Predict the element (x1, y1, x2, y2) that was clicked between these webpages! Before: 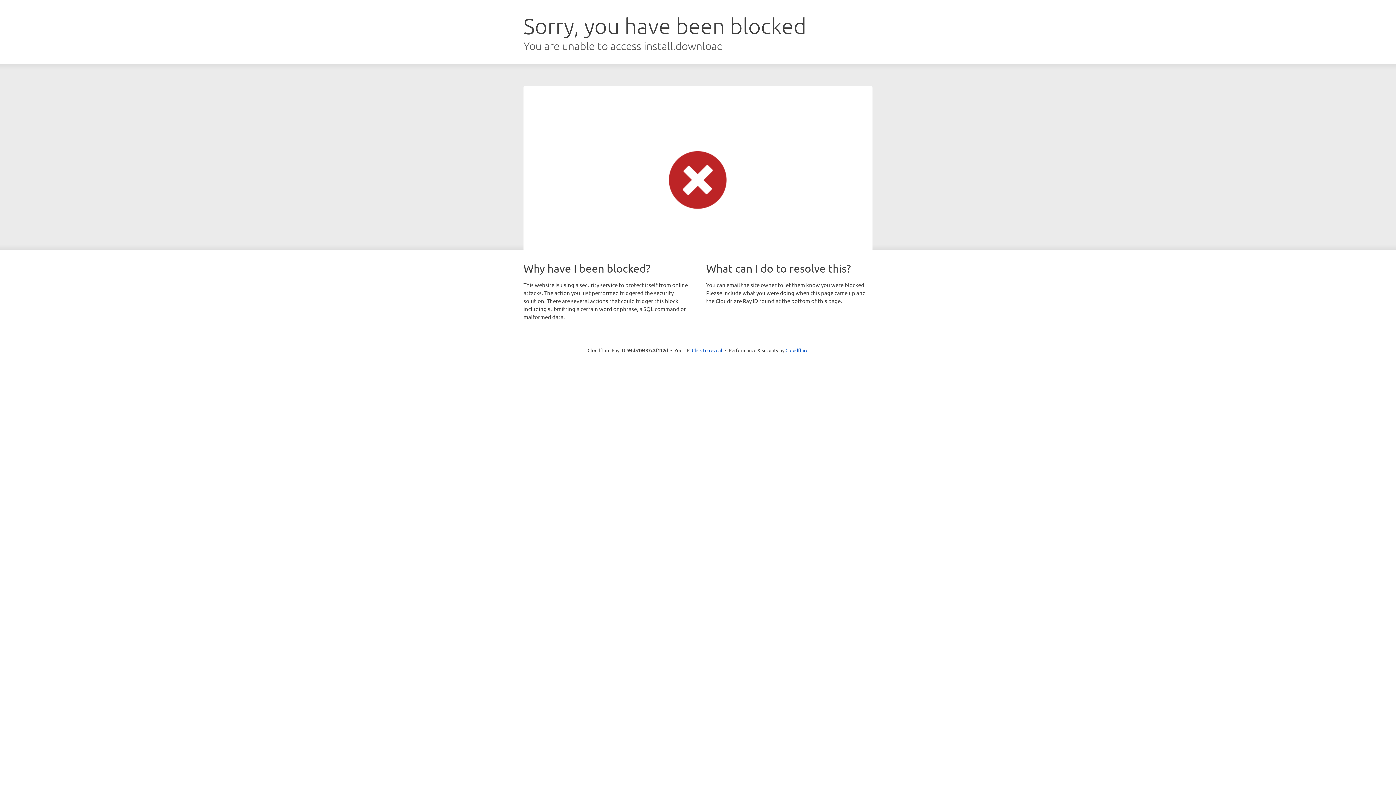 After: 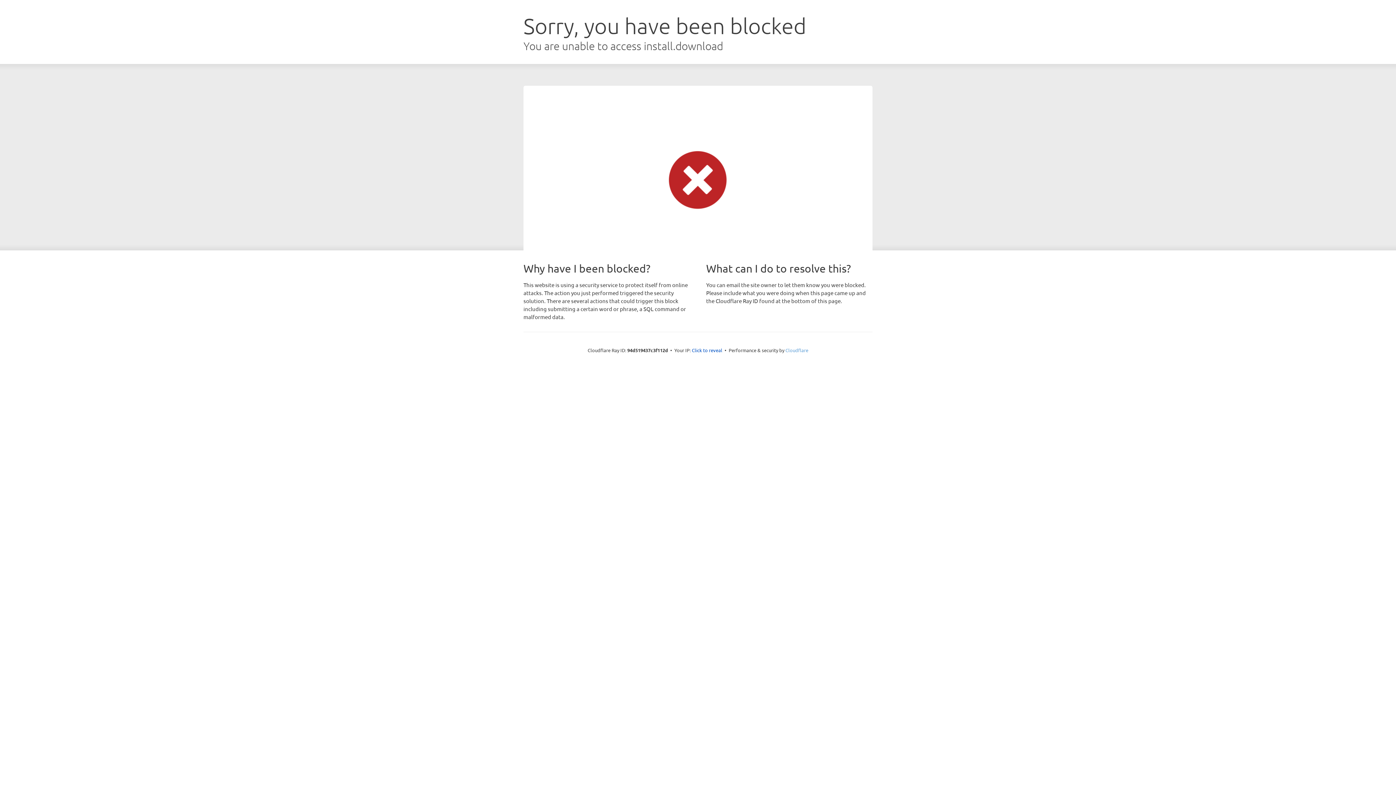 Action: label: Cloudflare bbox: (785, 347, 808, 353)